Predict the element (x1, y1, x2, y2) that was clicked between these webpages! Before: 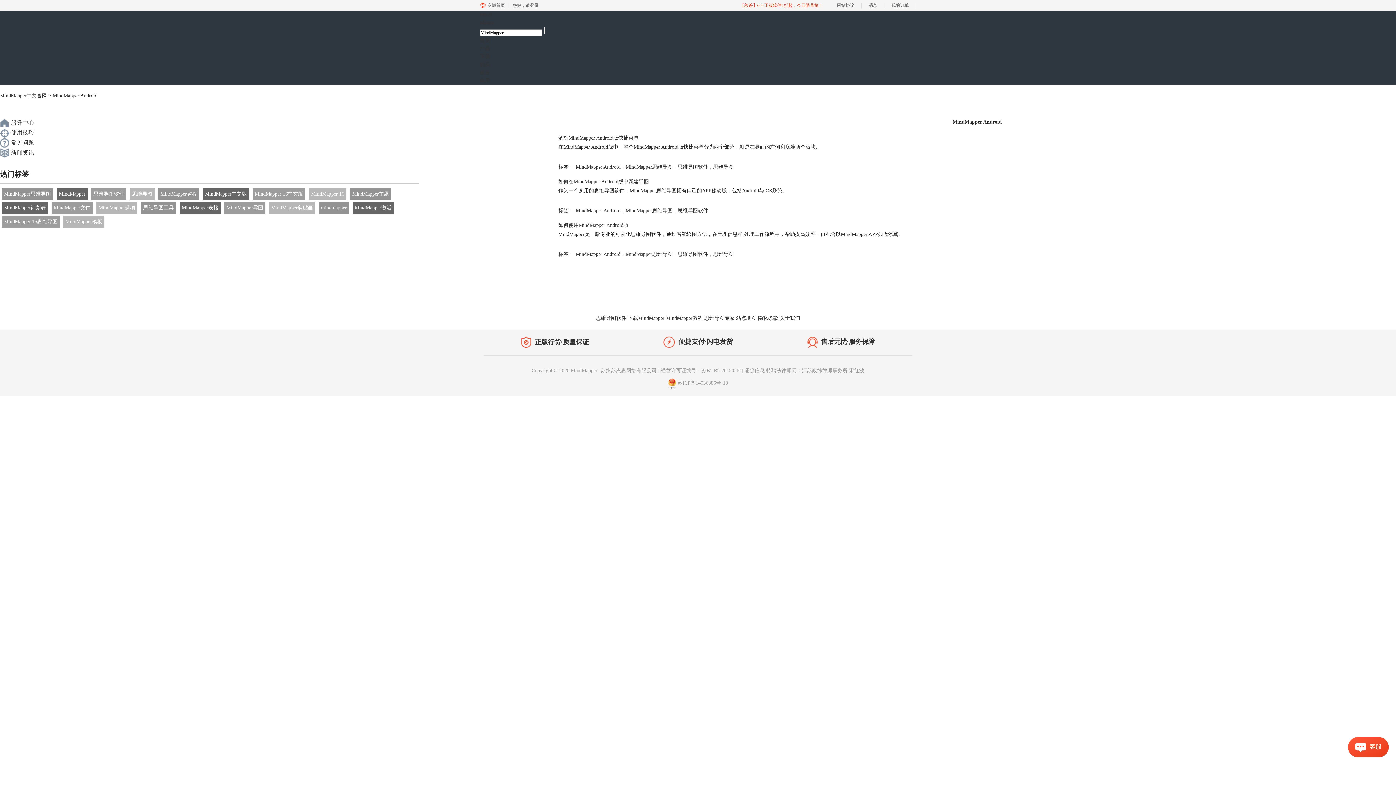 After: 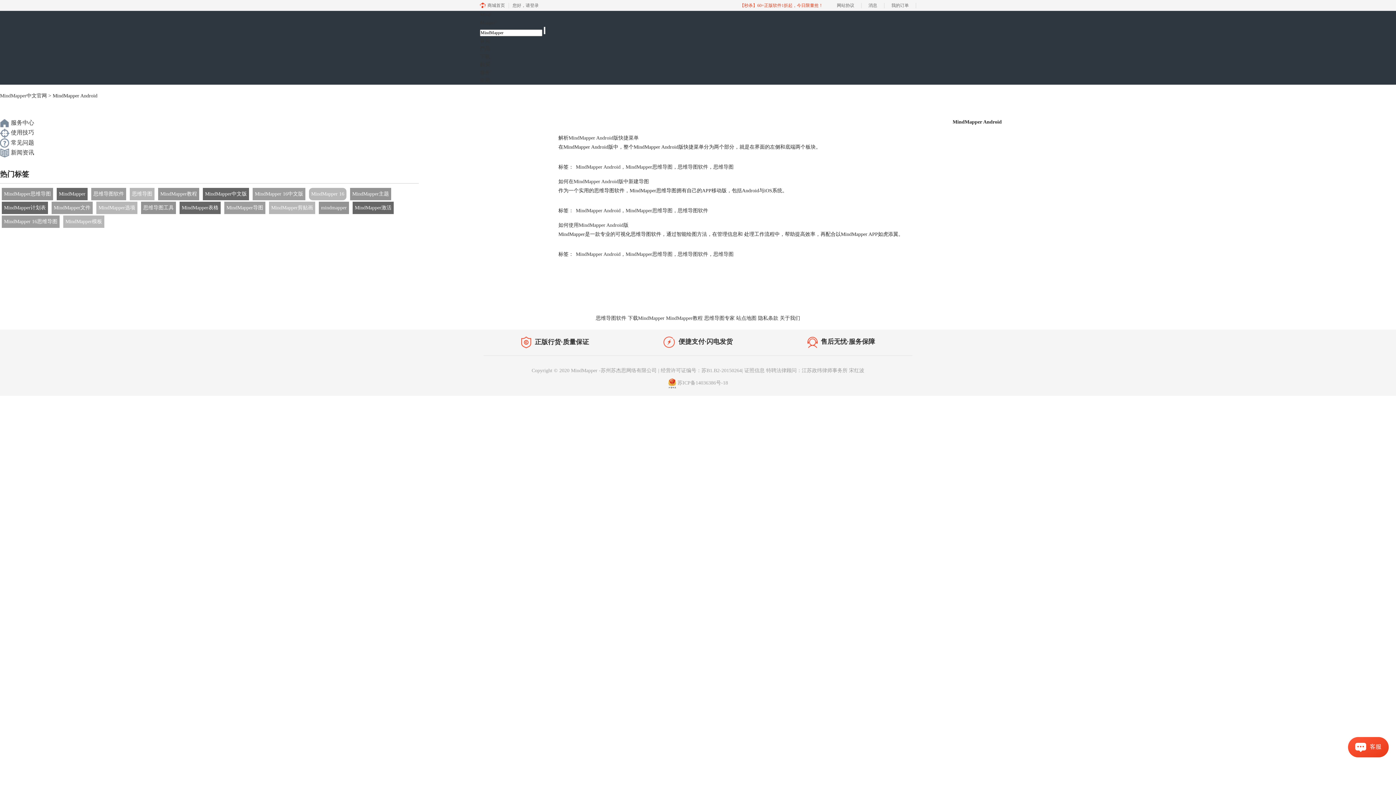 Action: bbox: (309, 188, 346, 200) label: MindMapper 16